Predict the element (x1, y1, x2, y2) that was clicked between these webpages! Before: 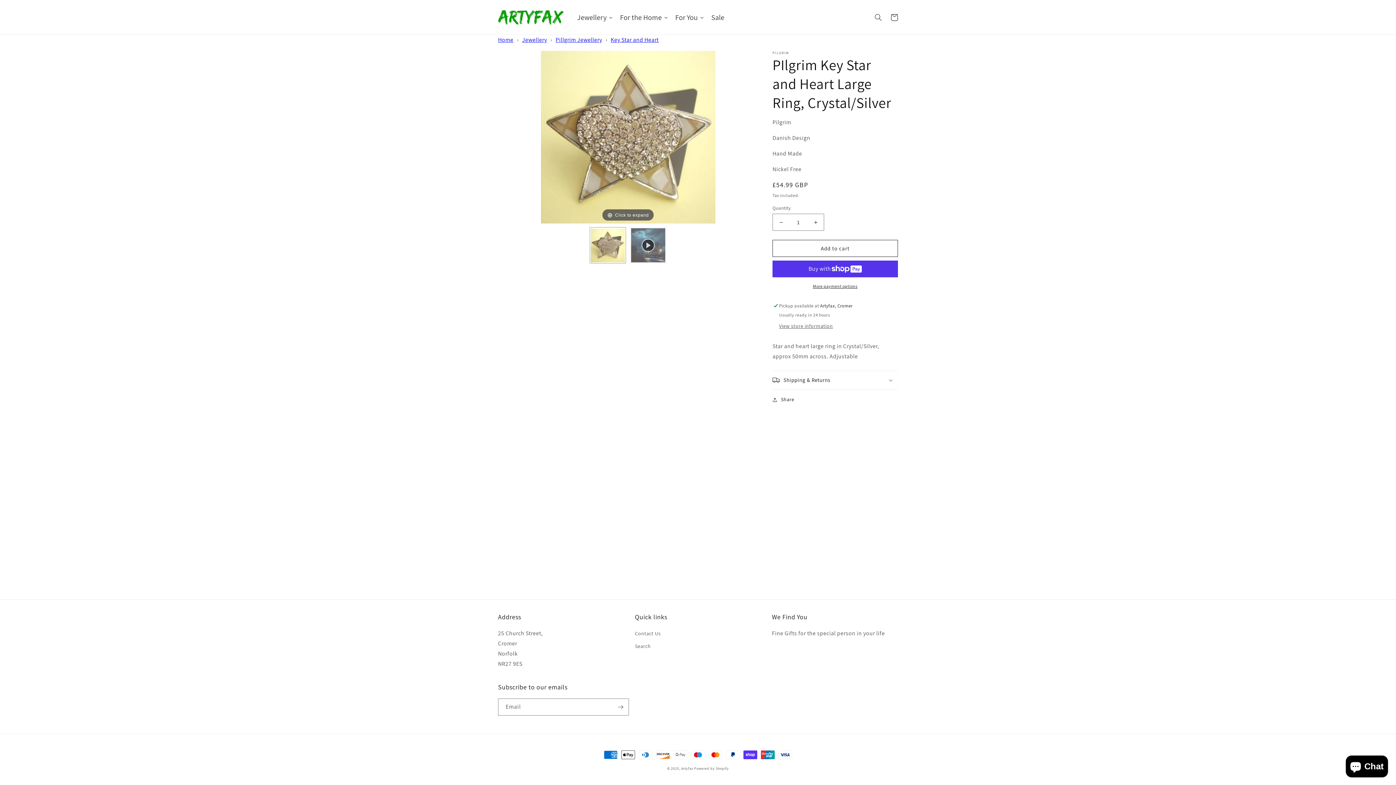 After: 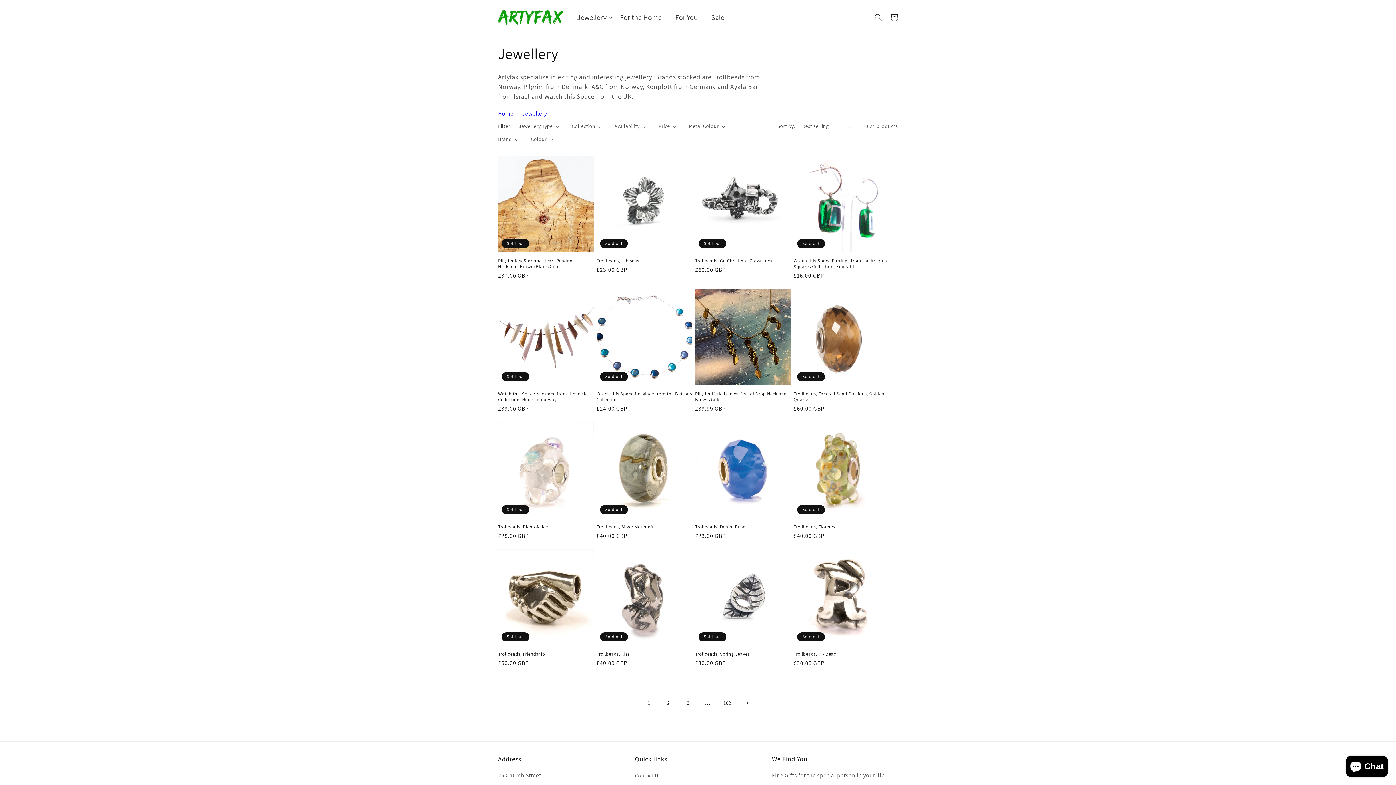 Action: bbox: (522, 36, 547, 43) label: Jewellery